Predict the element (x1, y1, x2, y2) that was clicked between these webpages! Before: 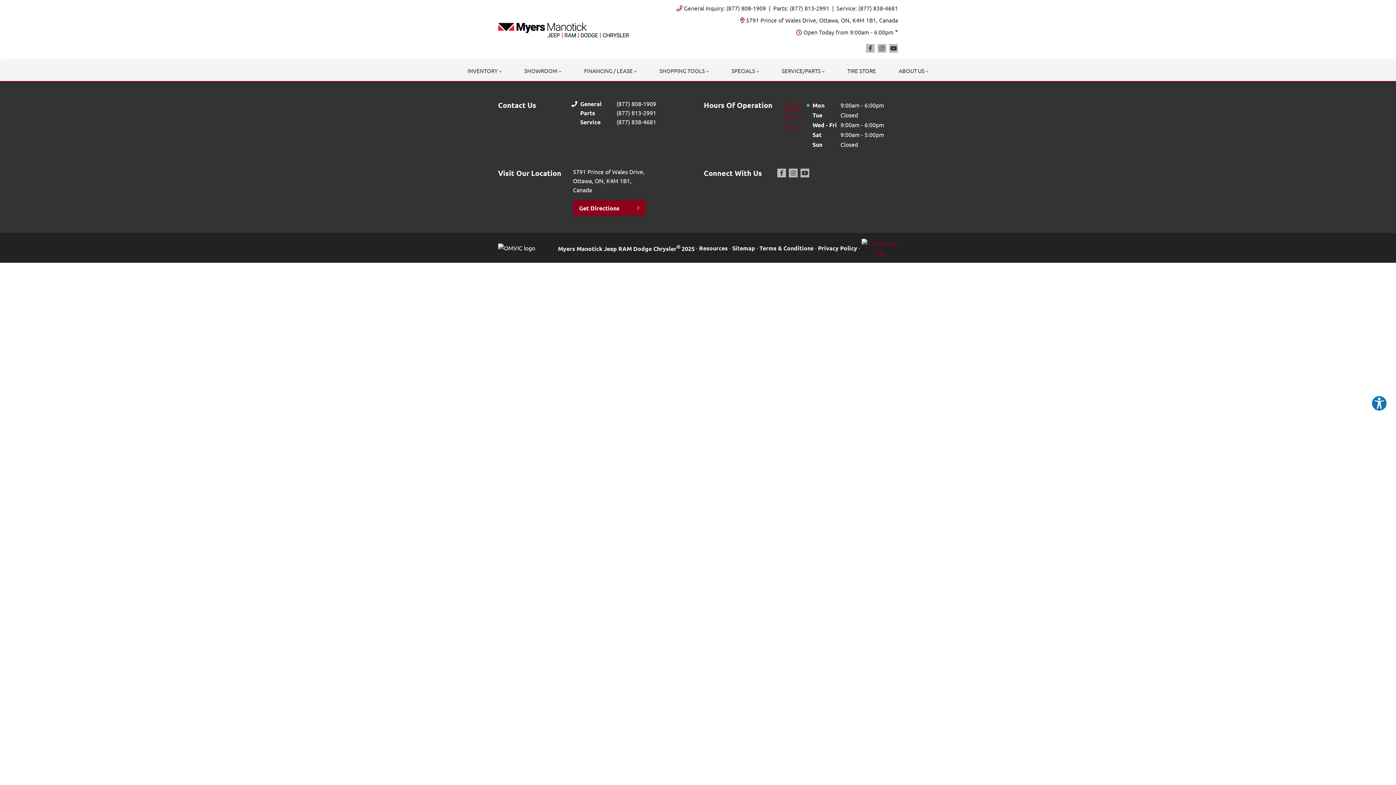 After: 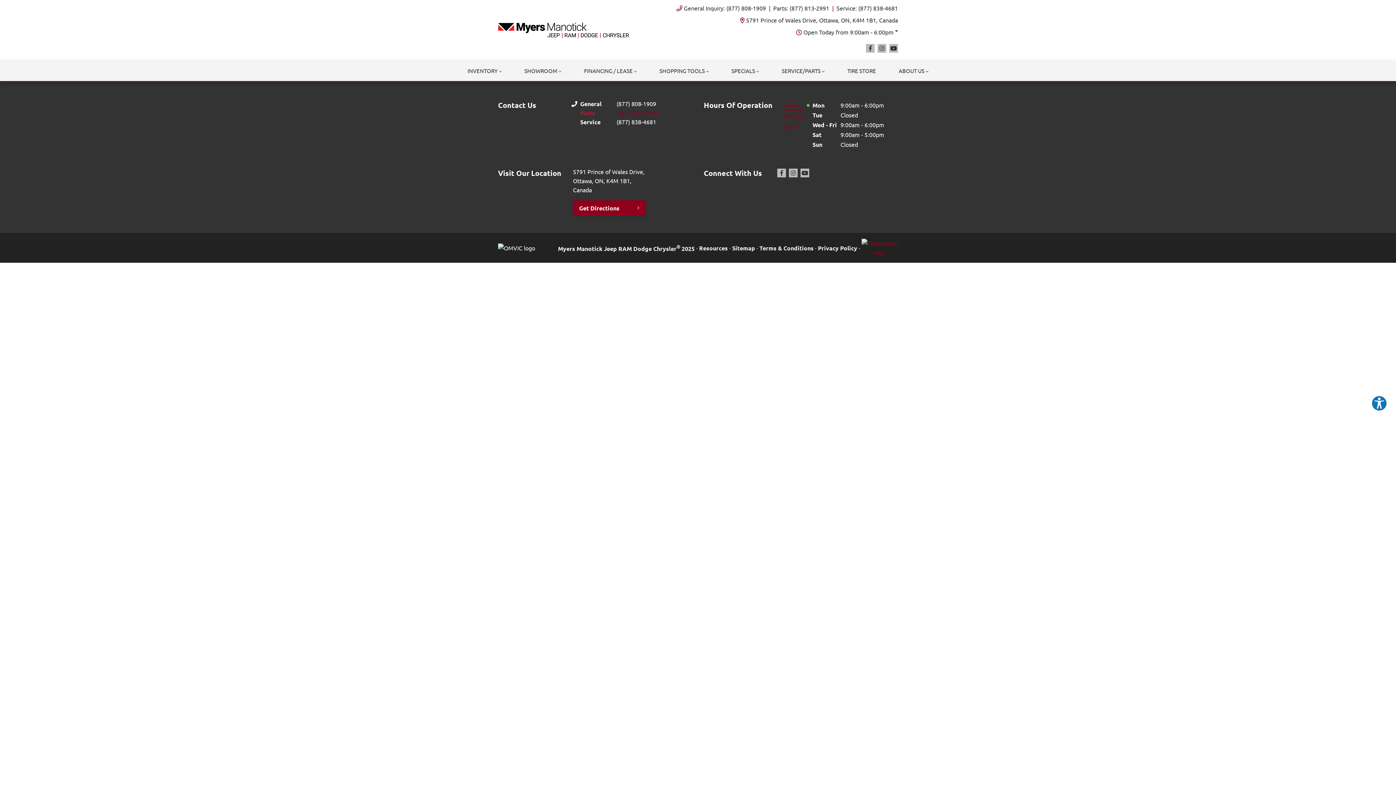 Action: bbox: (580, 108, 656, 117) label: Parts
(877) 813-2991